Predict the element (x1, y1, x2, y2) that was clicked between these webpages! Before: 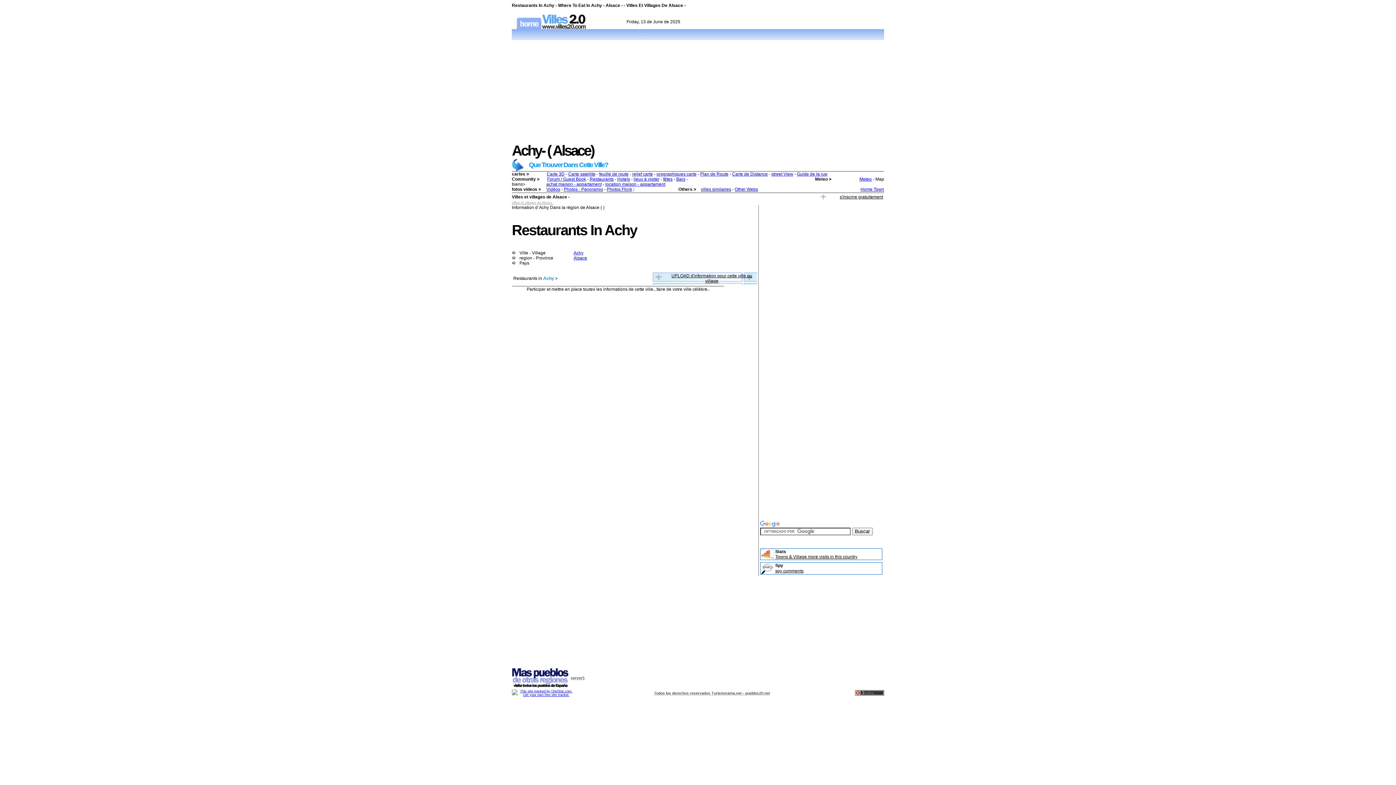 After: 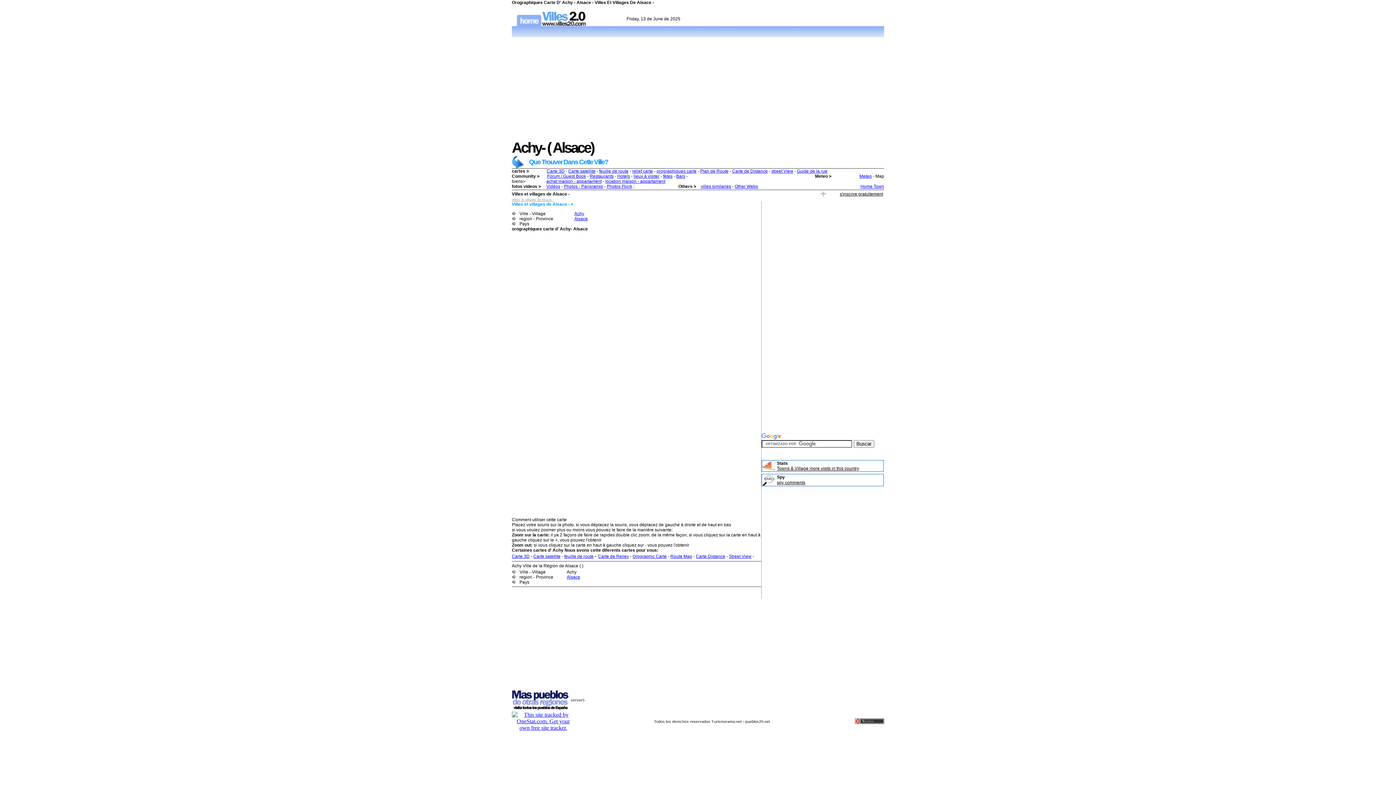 Action: bbox: (656, 171, 696, 176) label: orographiques carte